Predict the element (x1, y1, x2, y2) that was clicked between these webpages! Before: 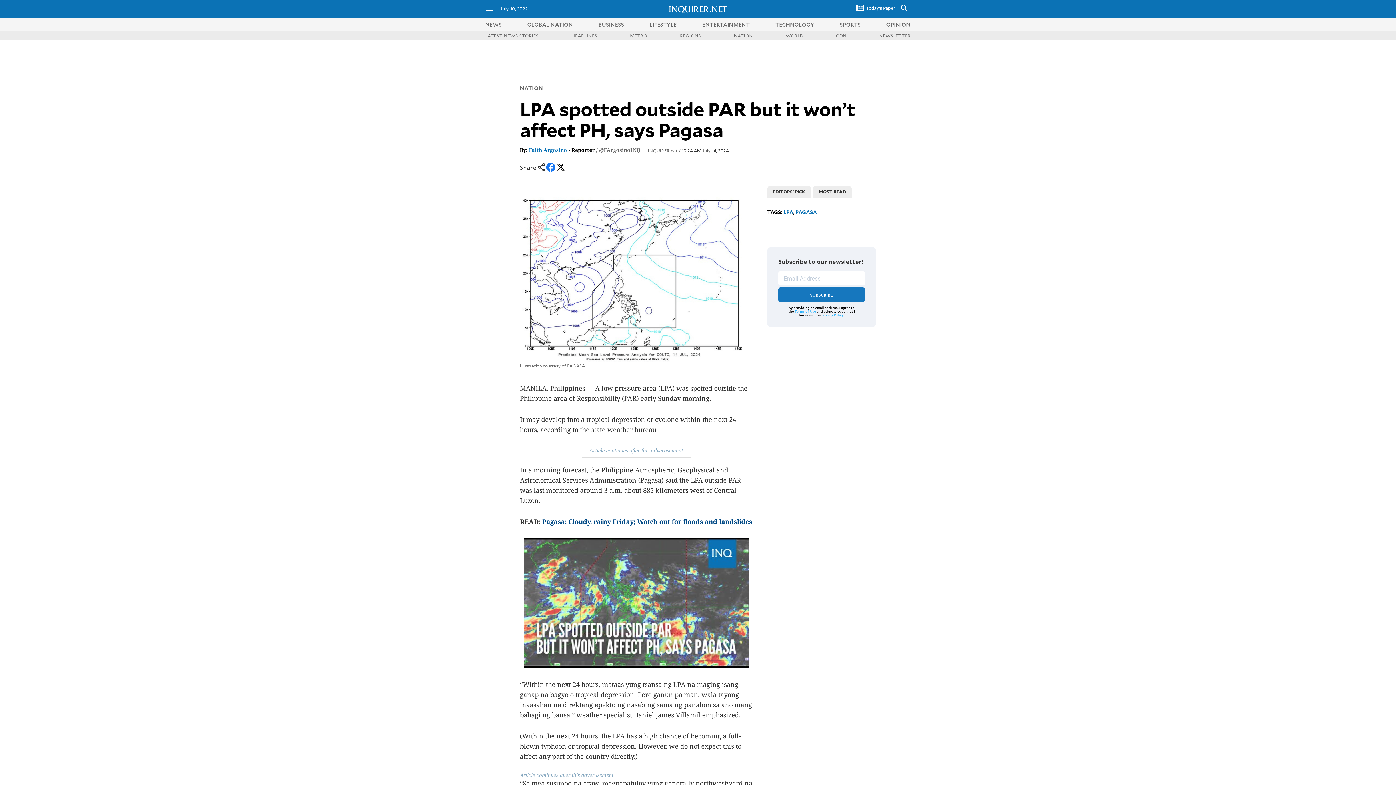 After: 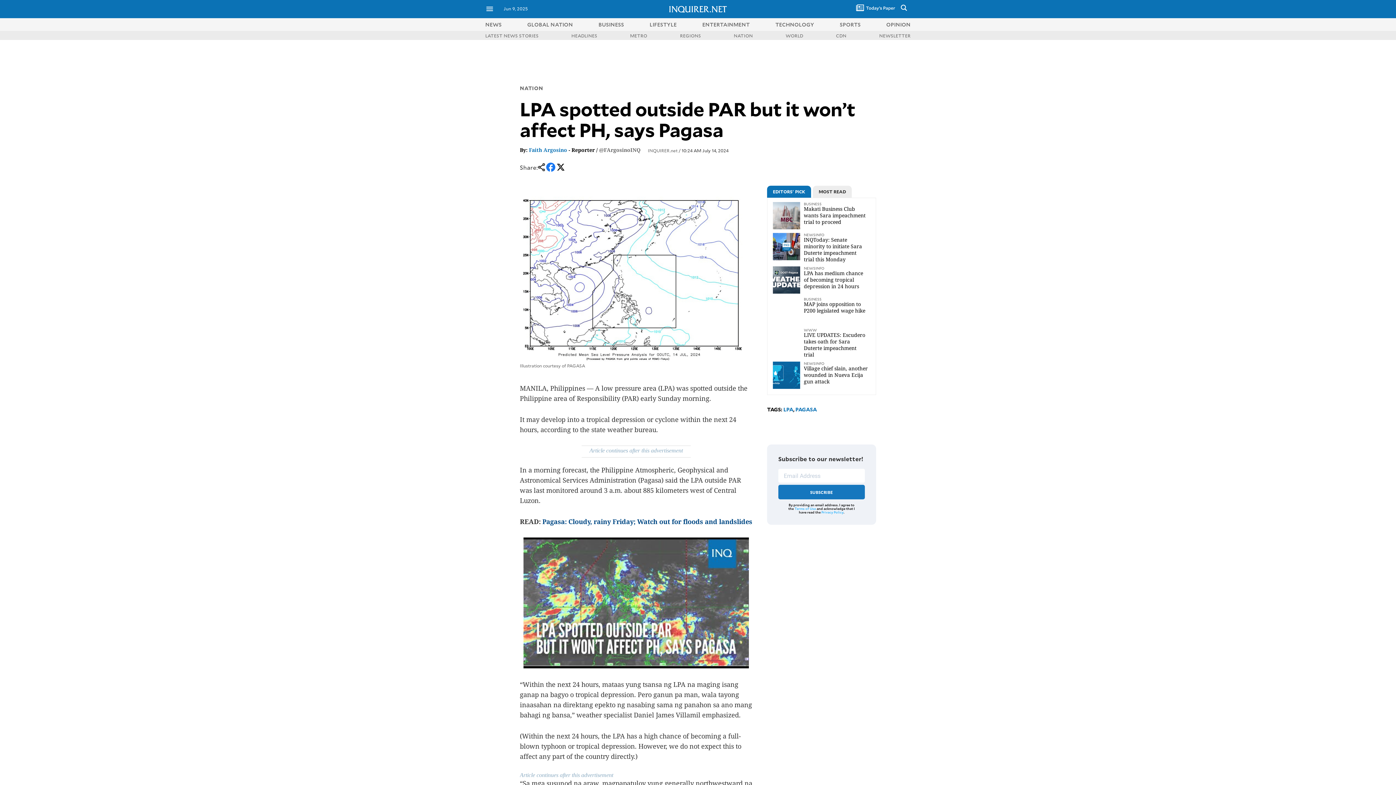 Action: bbox: (794, 309, 816, 313) label: Terms of Use